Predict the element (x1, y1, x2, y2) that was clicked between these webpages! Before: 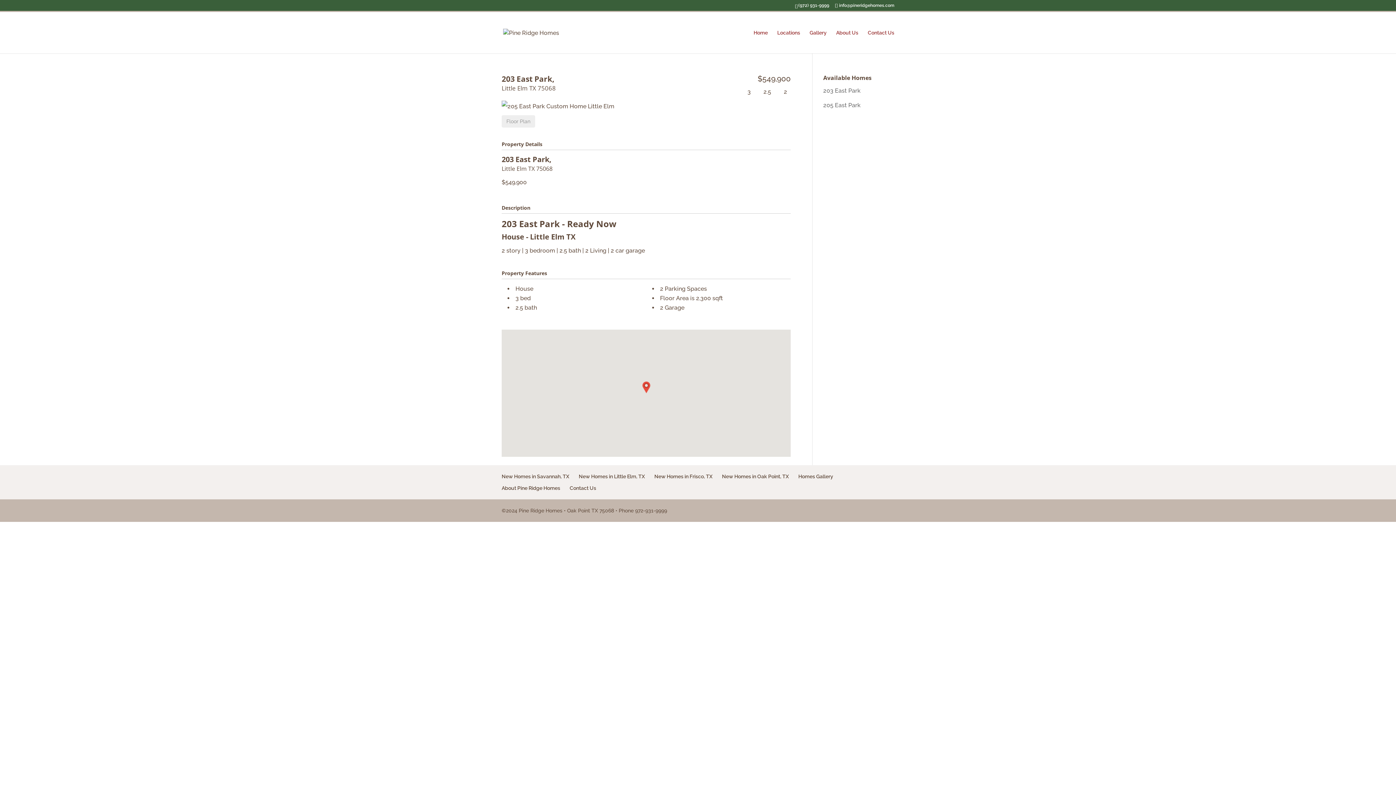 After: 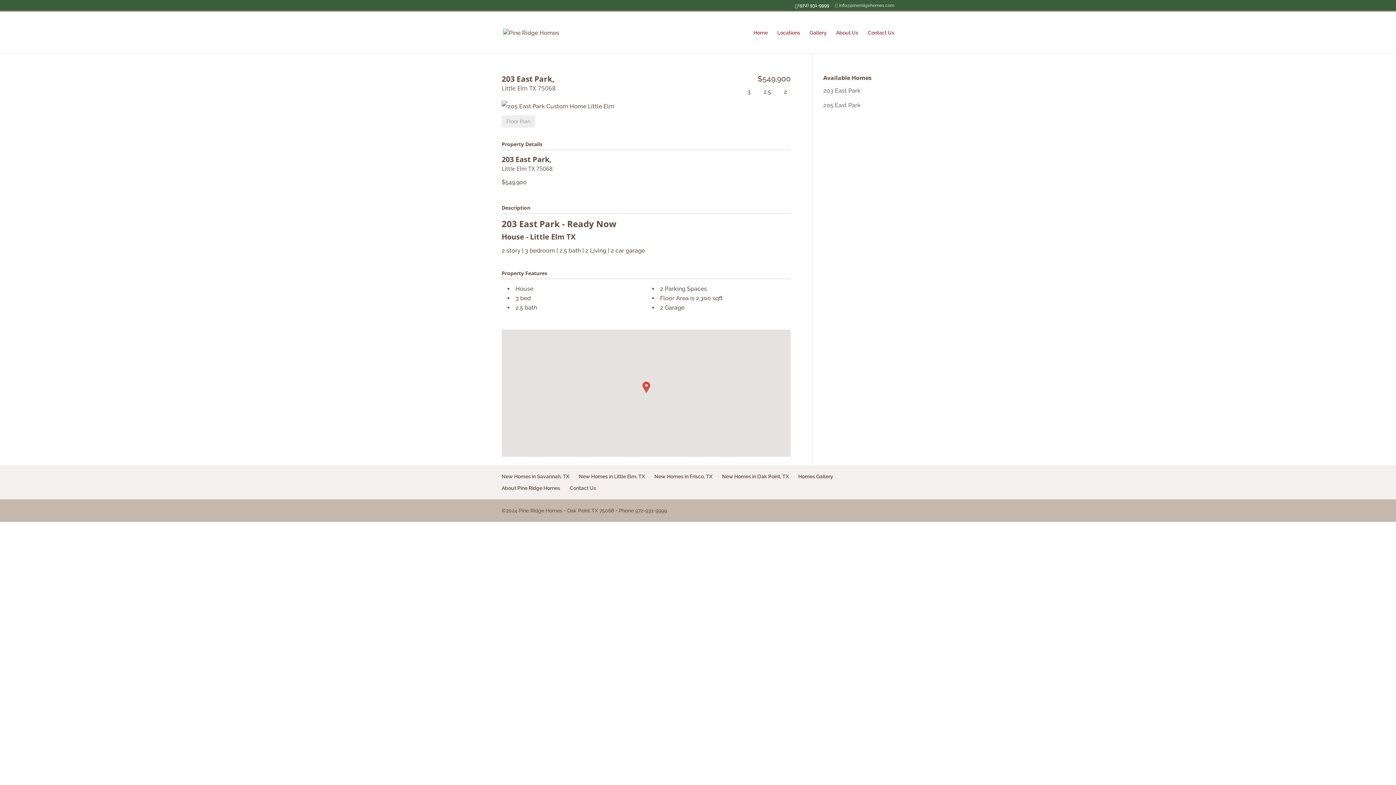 Action: bbox: (835, 2, 894, 8) label: info@pineridgehomes.com